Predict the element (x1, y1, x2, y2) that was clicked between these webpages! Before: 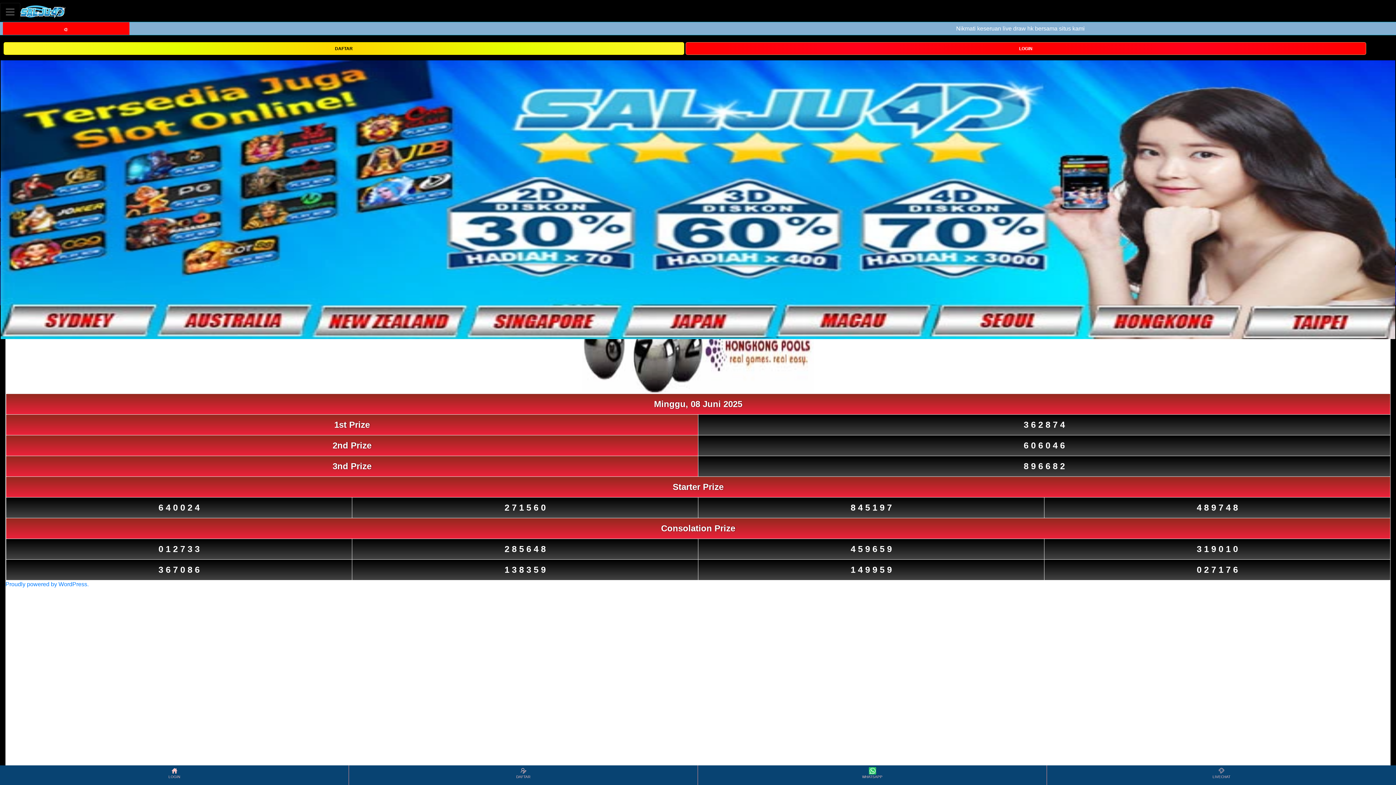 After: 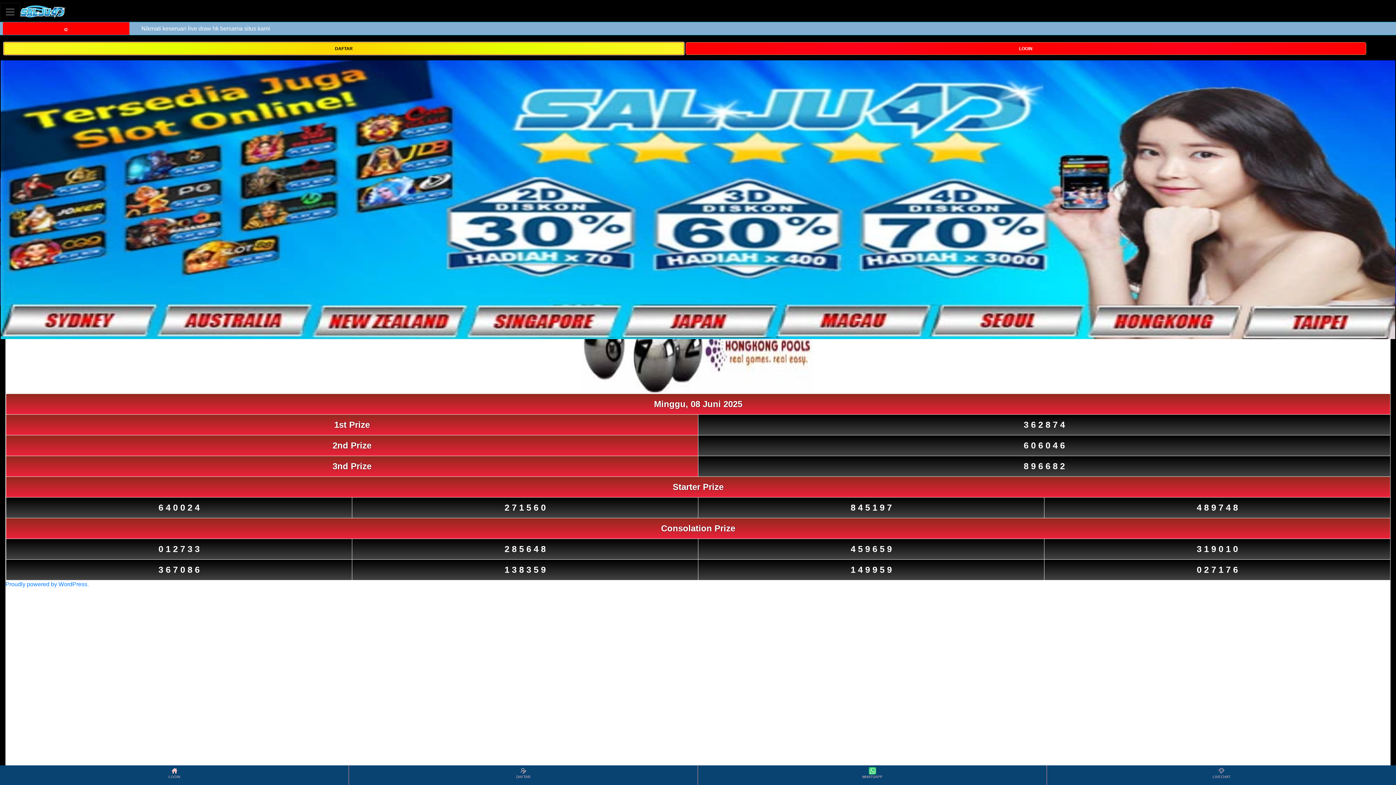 Action: bbox: (3, 44, 684, 51) label: DAFTAR